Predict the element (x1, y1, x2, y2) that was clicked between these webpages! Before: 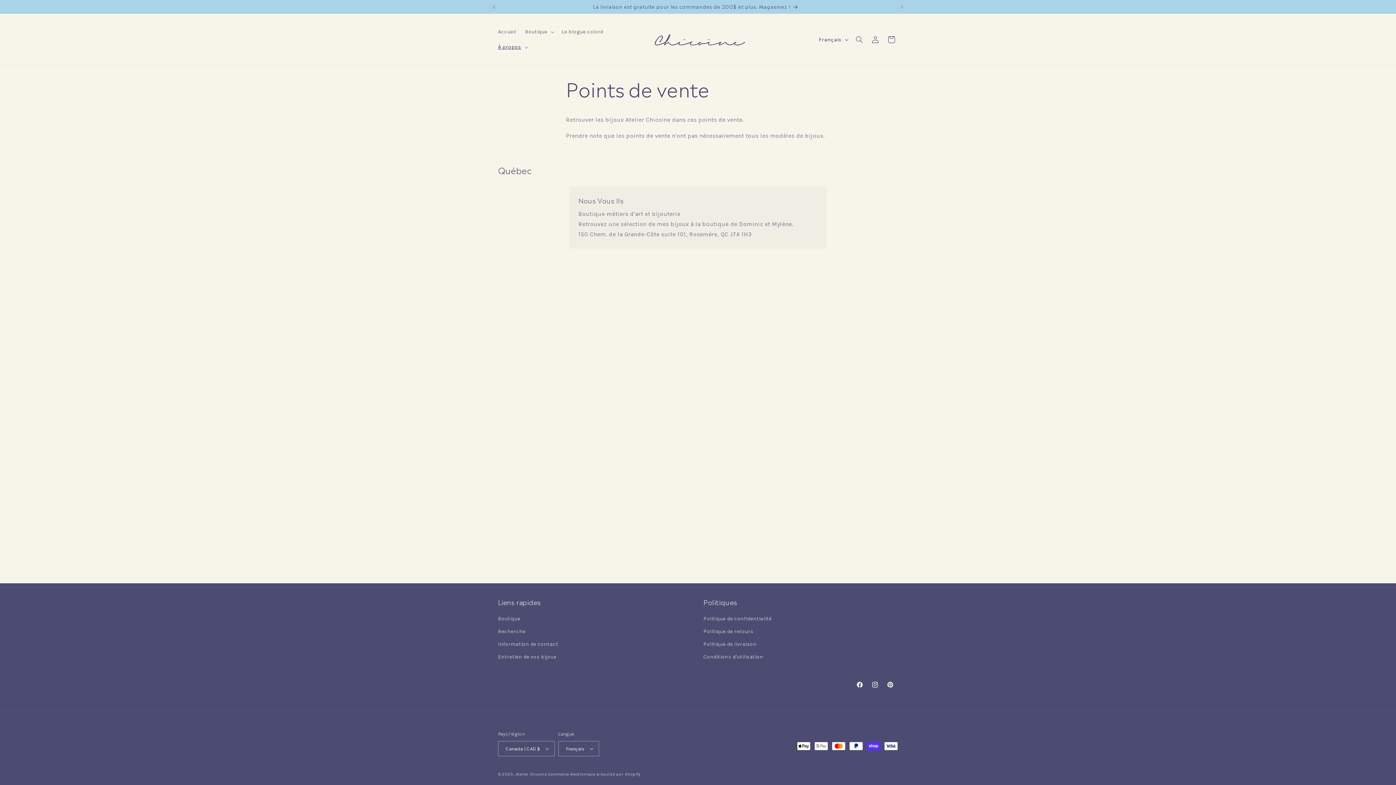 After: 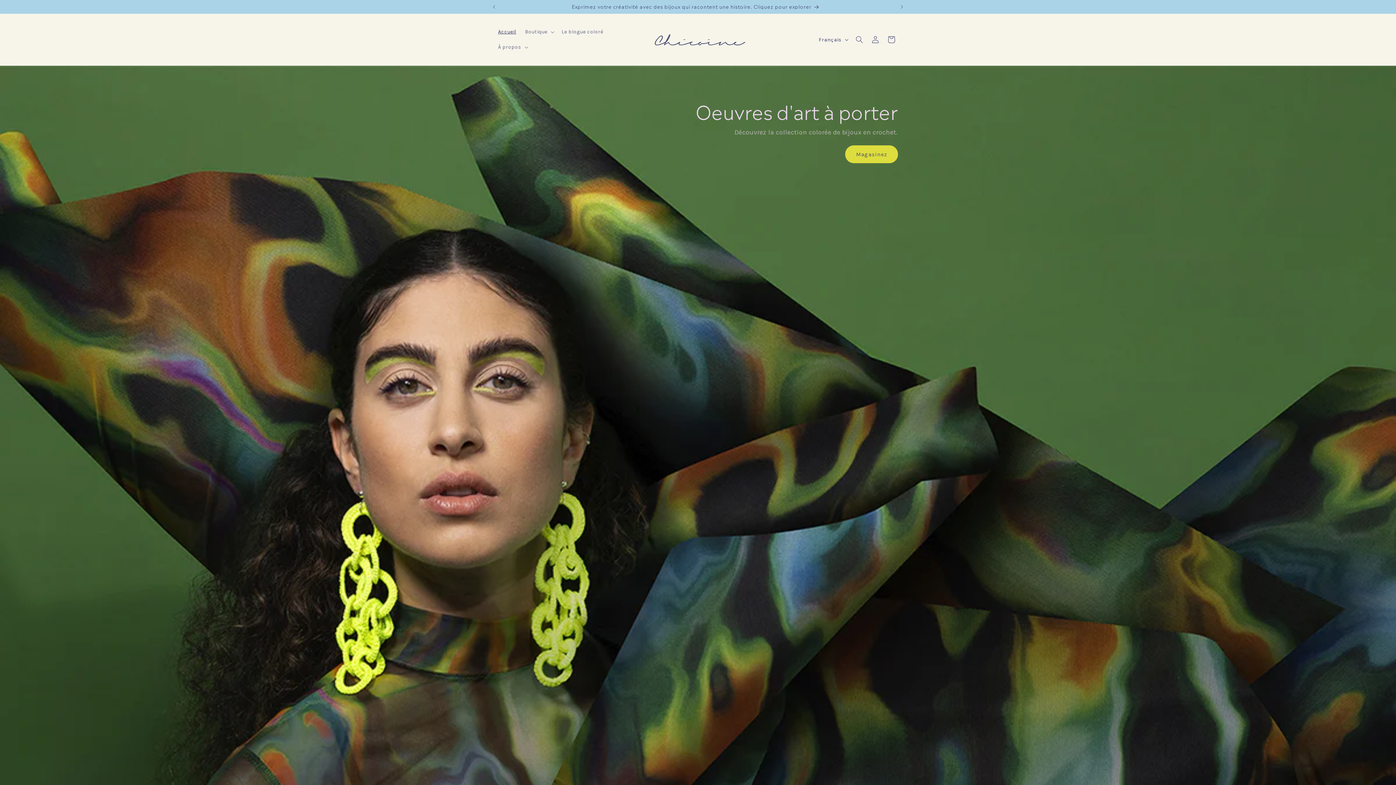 Action: bbox: (640, 19, 755, 59)